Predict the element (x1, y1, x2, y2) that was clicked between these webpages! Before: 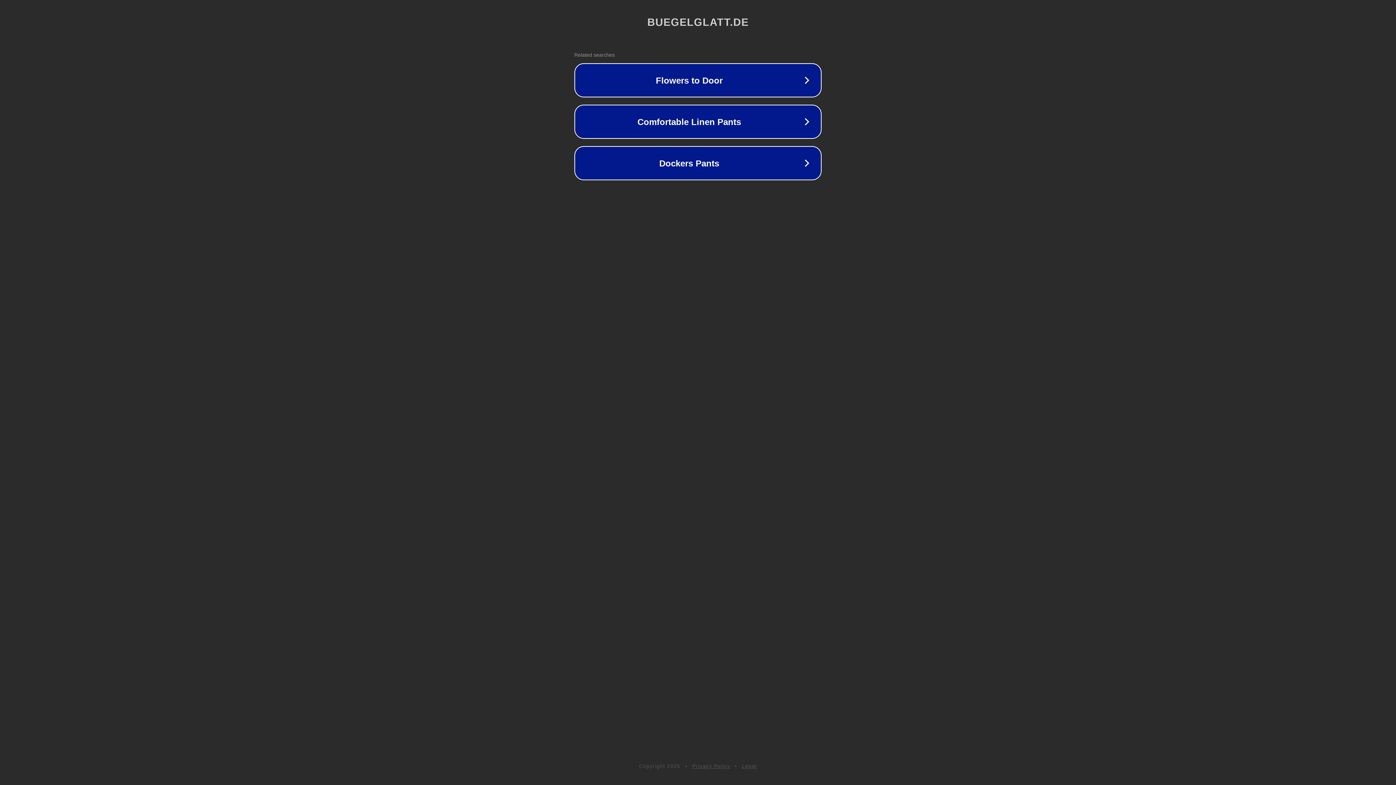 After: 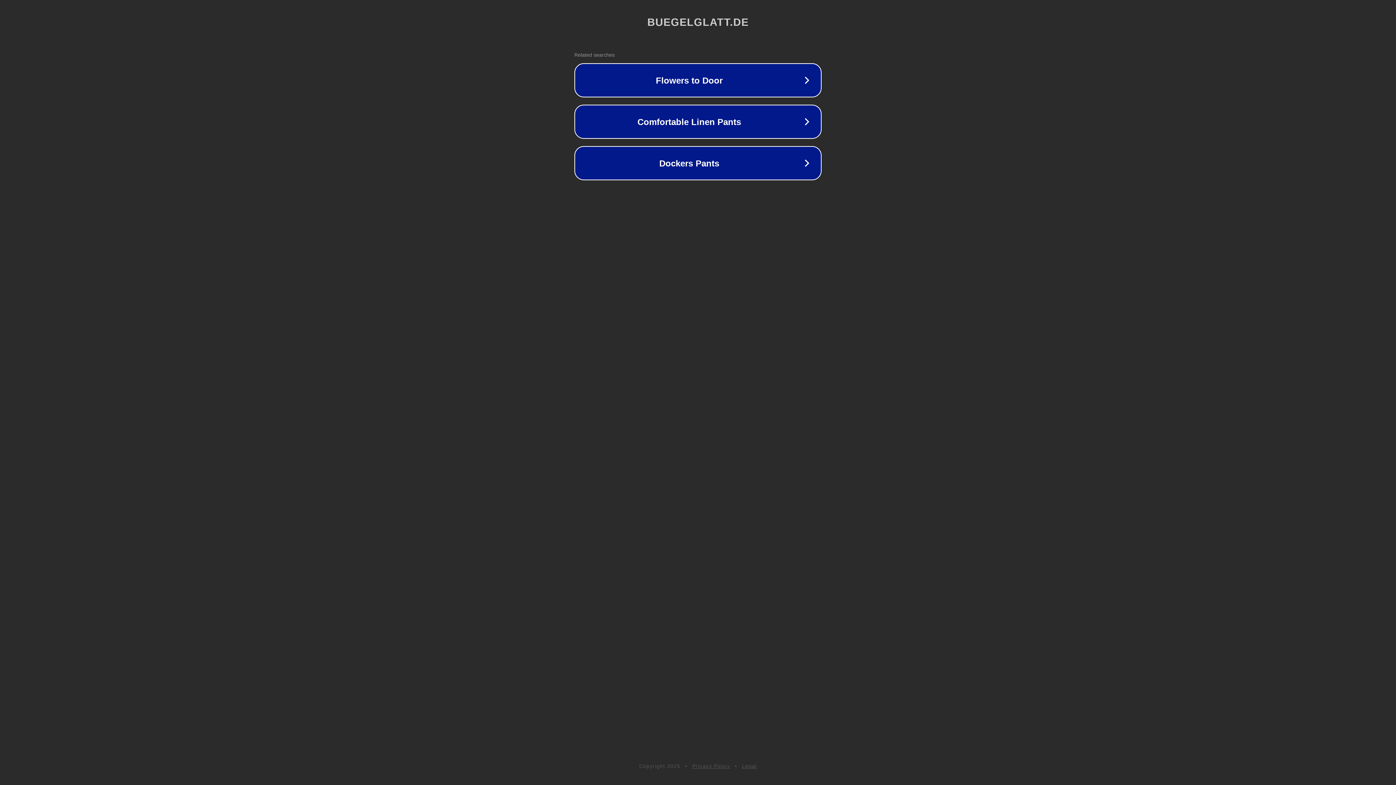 Action: label: Legal bbox: (742, 763, 757, 769)